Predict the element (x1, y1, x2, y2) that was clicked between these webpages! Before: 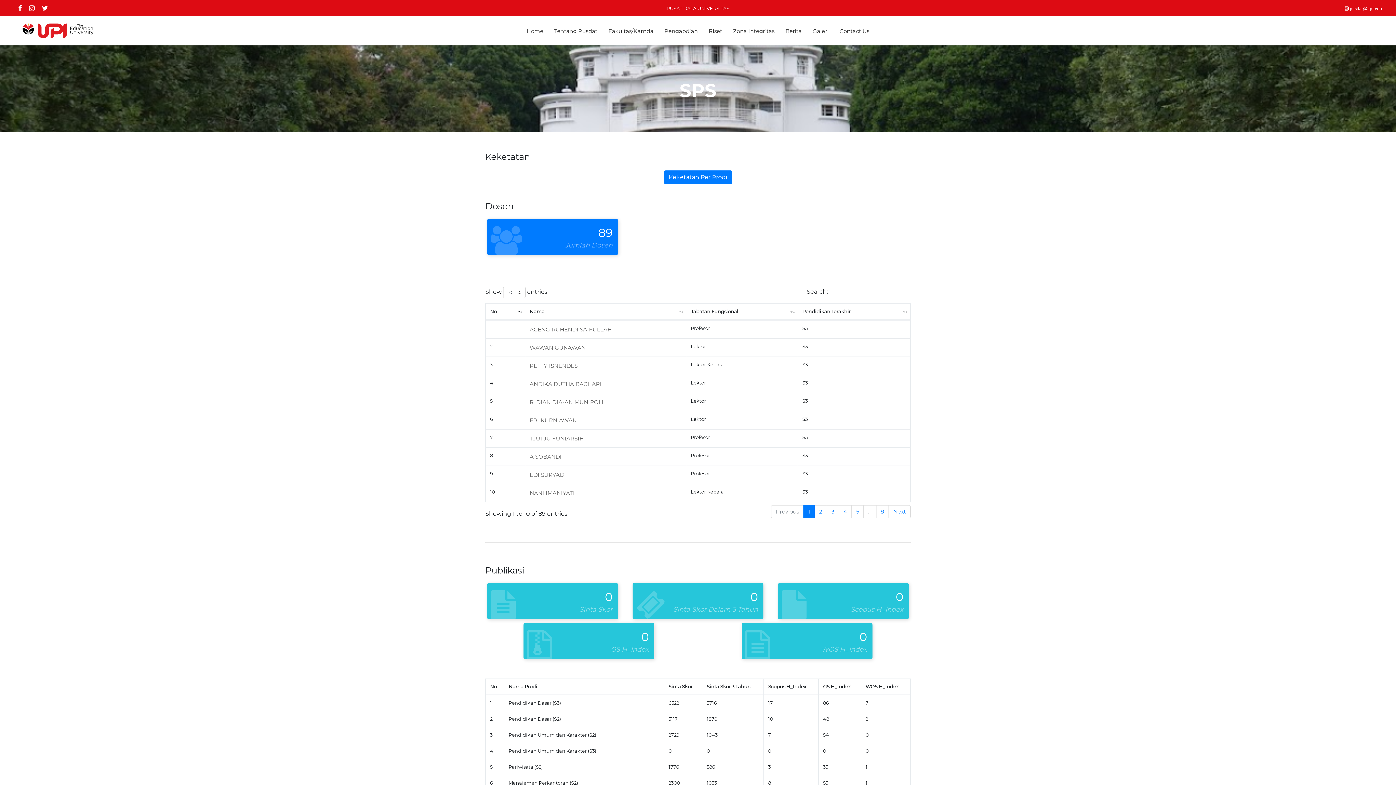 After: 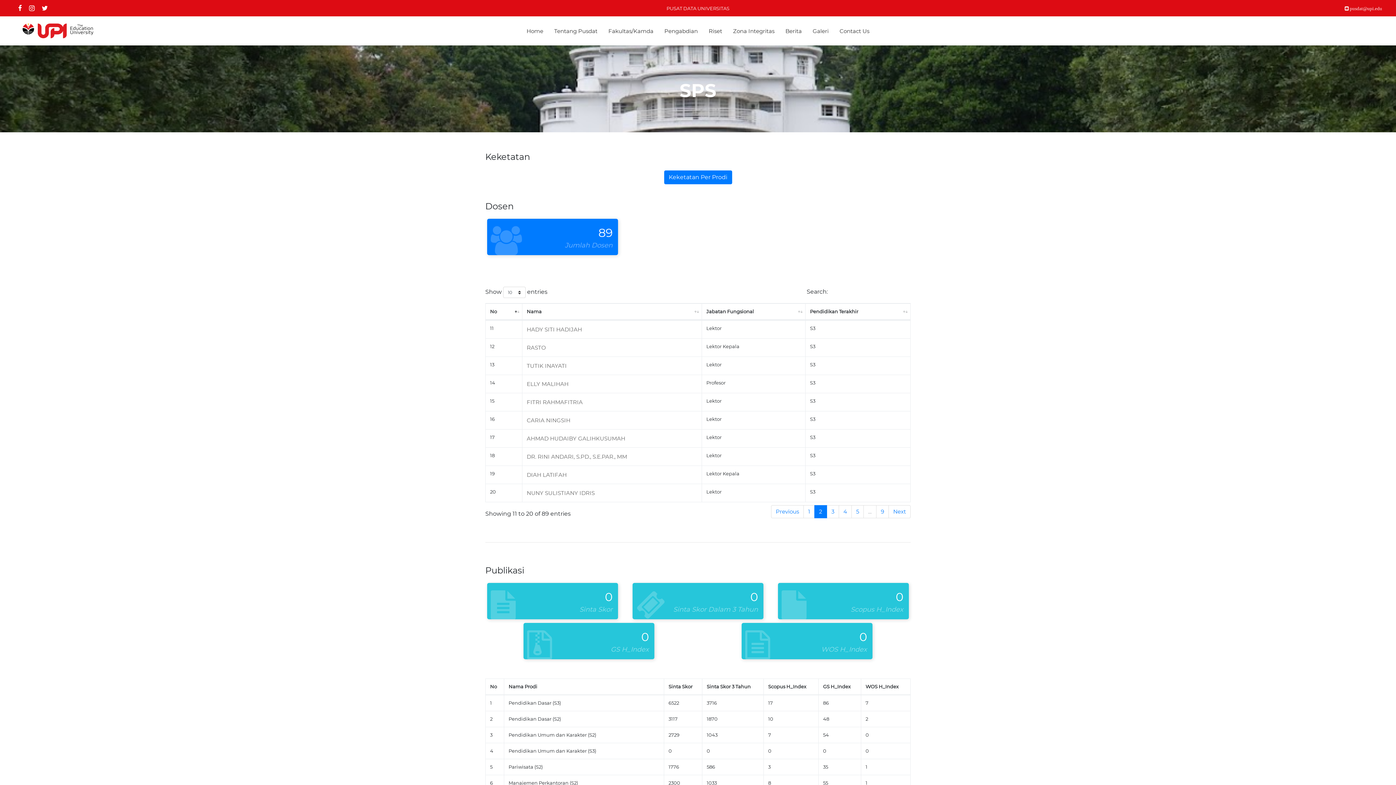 Action: label: 2 bbox: (814, 505, 827, 518)